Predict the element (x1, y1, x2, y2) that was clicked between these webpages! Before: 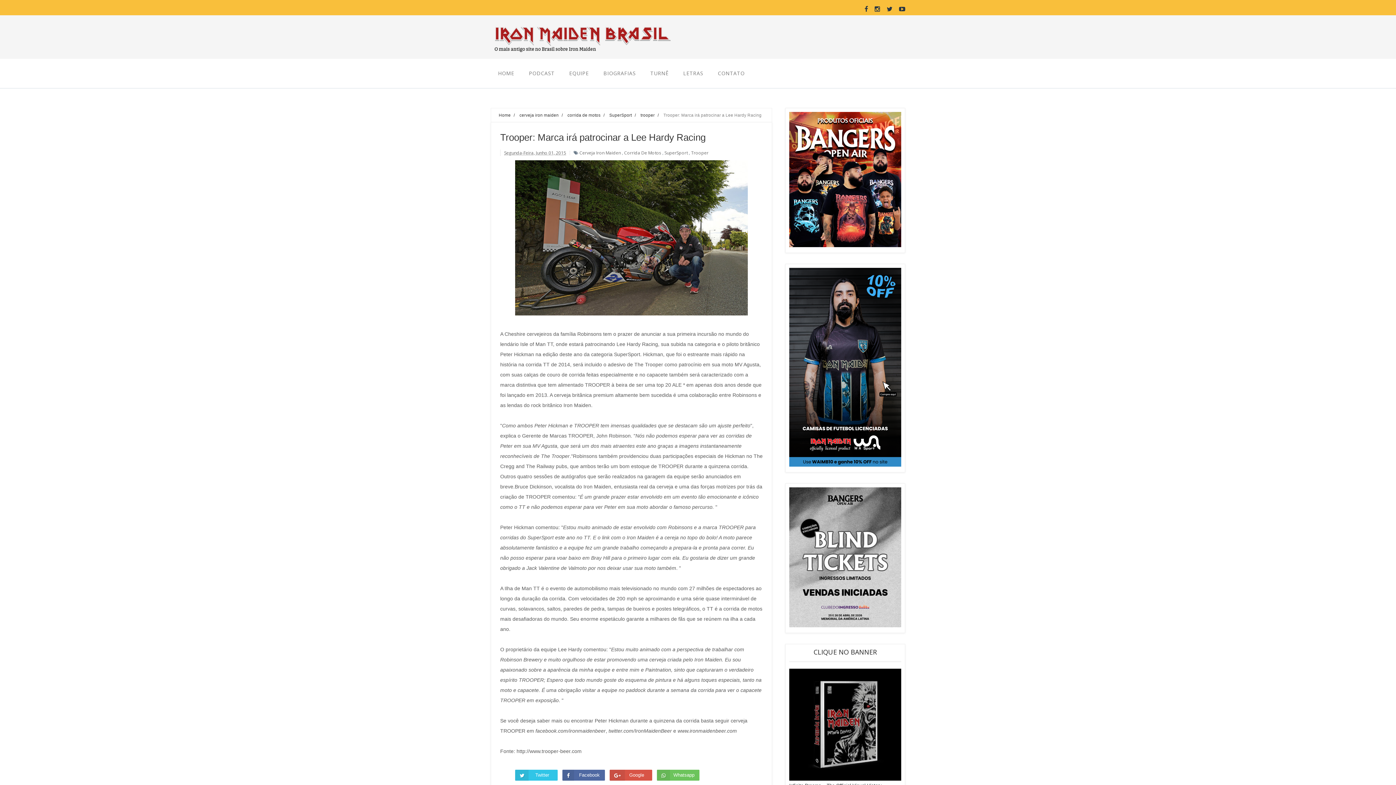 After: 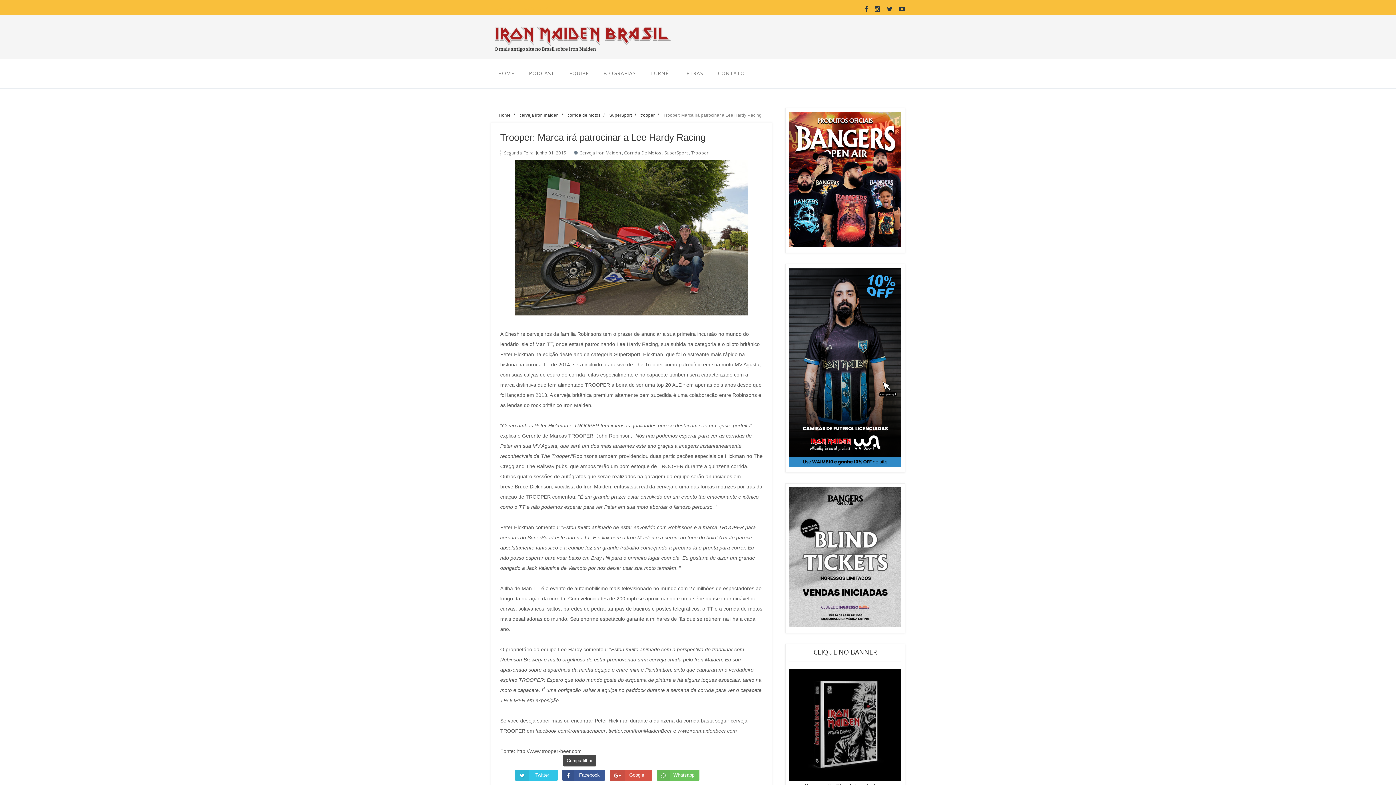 Action: bbox: (562, 770, 605, 781) label: Facebook